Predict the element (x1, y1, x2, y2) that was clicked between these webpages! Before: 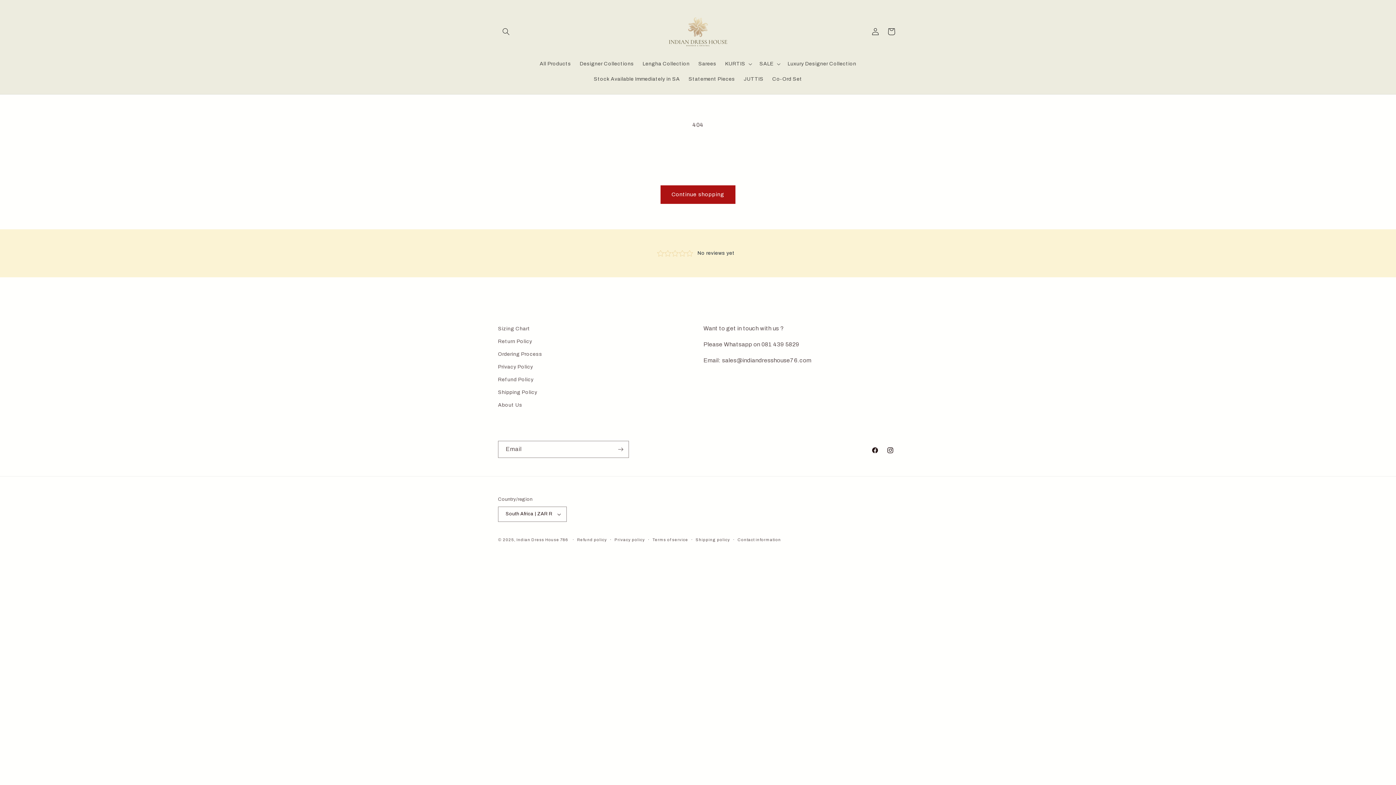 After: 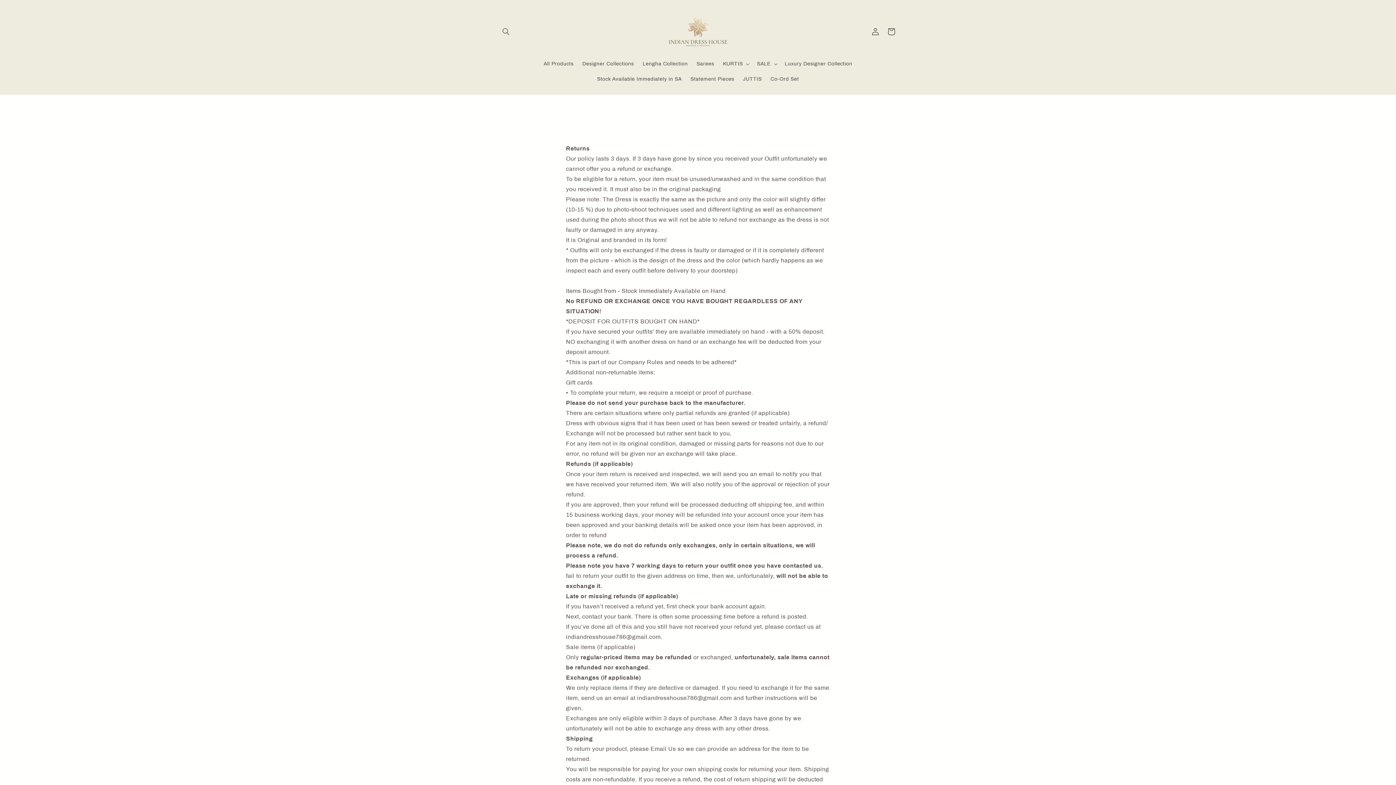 Action: label: Return Policy bbox: (498, 287, 531, 299)